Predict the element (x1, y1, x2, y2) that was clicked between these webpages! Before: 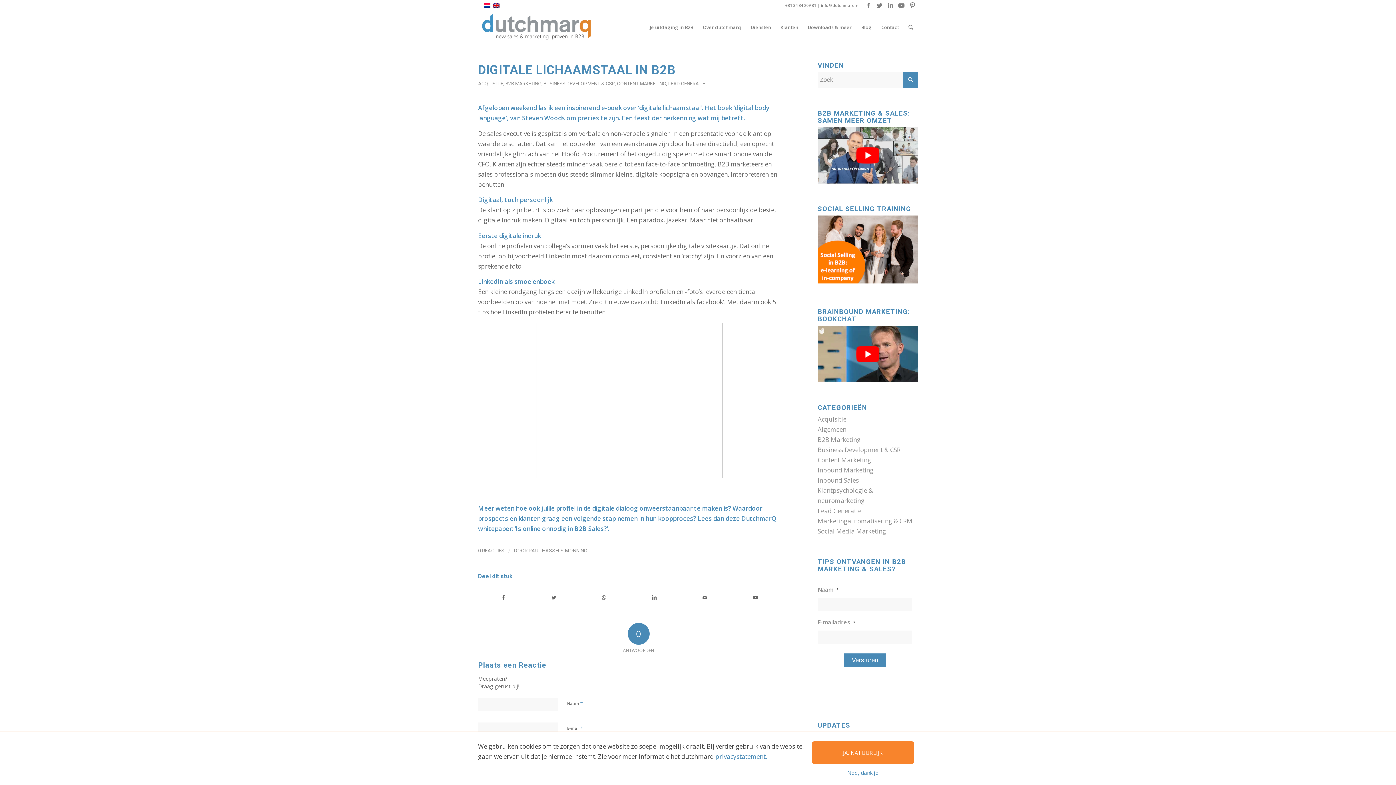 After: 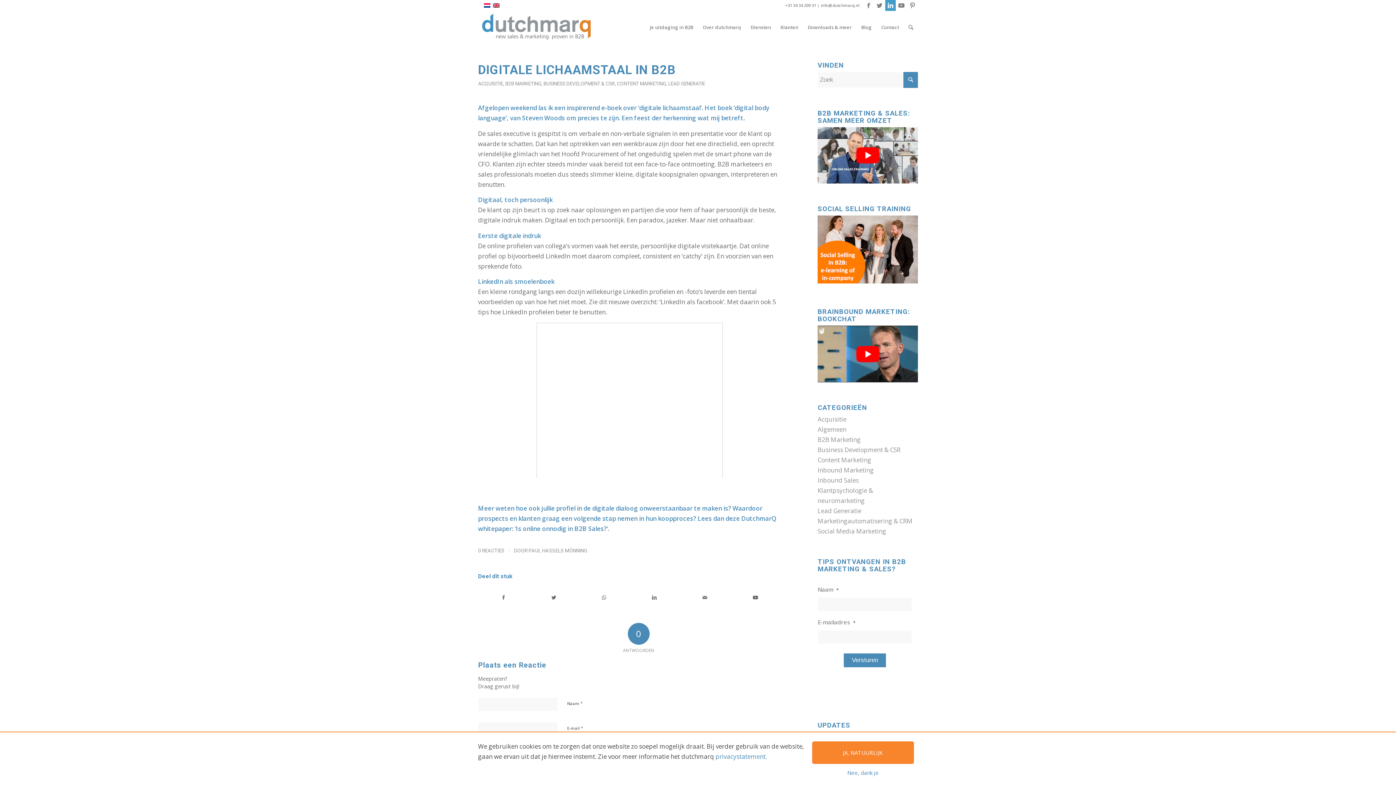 Action: bbox: (885, 0, 896, 10) label: Link naar LinkedIn